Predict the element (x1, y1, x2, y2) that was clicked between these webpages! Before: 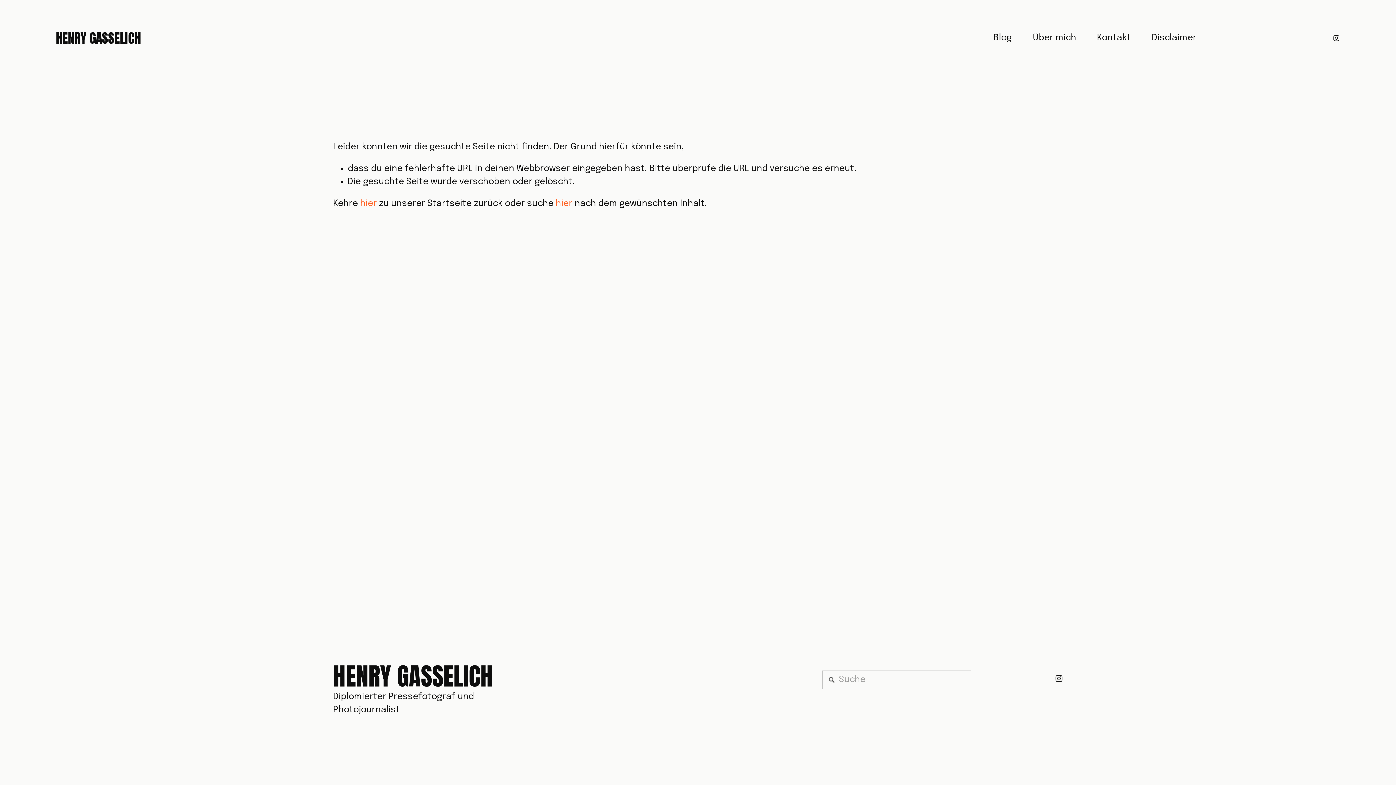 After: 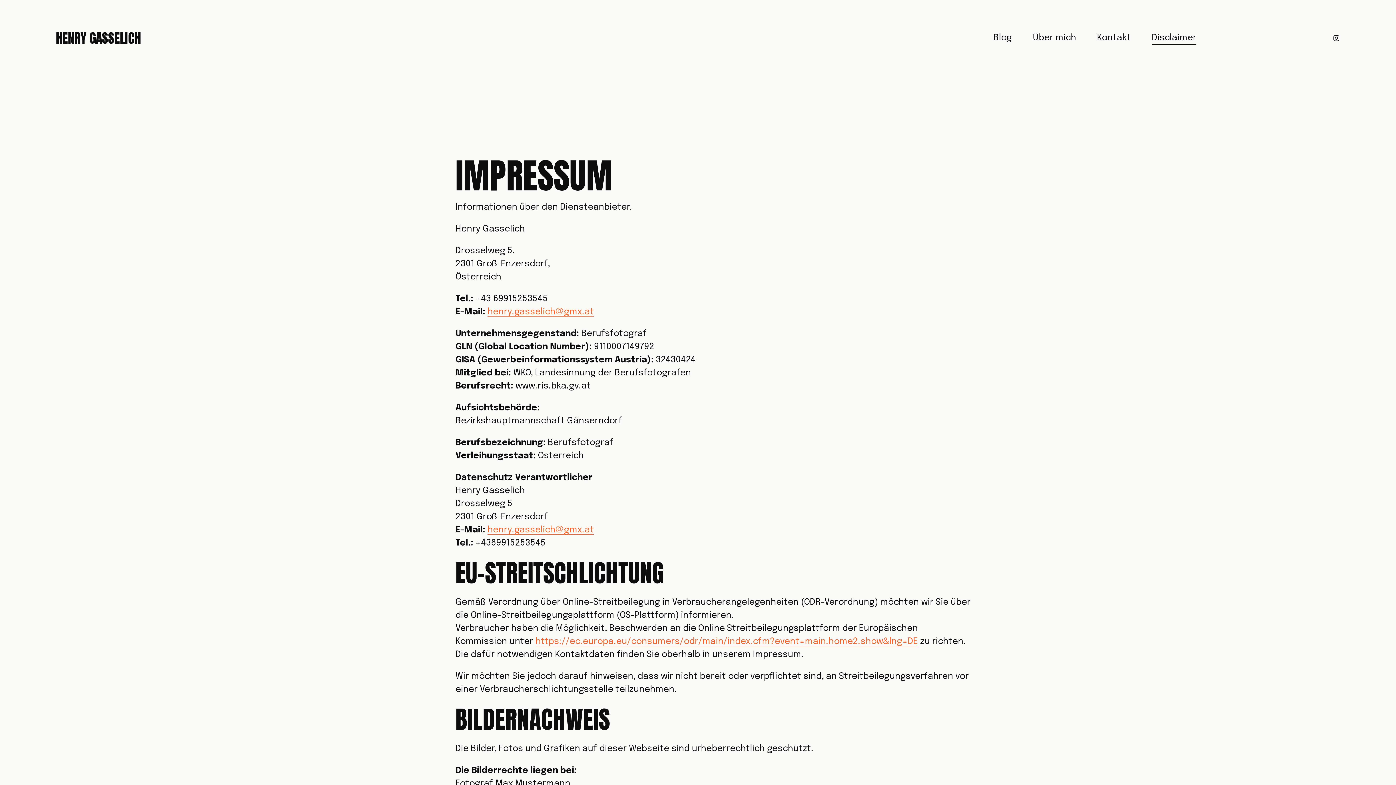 Action: label: Disclaimer bbox: (1152, 30, 1196, 45)